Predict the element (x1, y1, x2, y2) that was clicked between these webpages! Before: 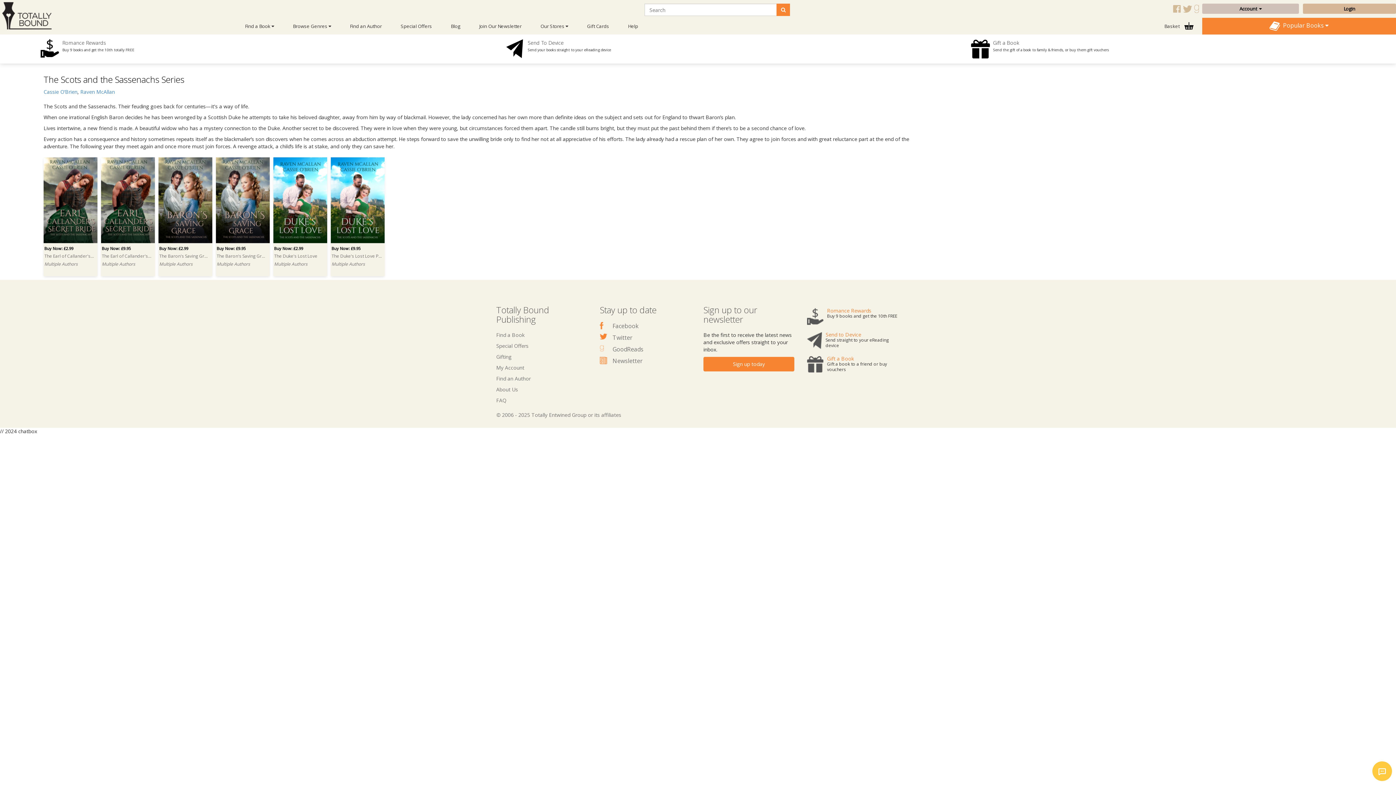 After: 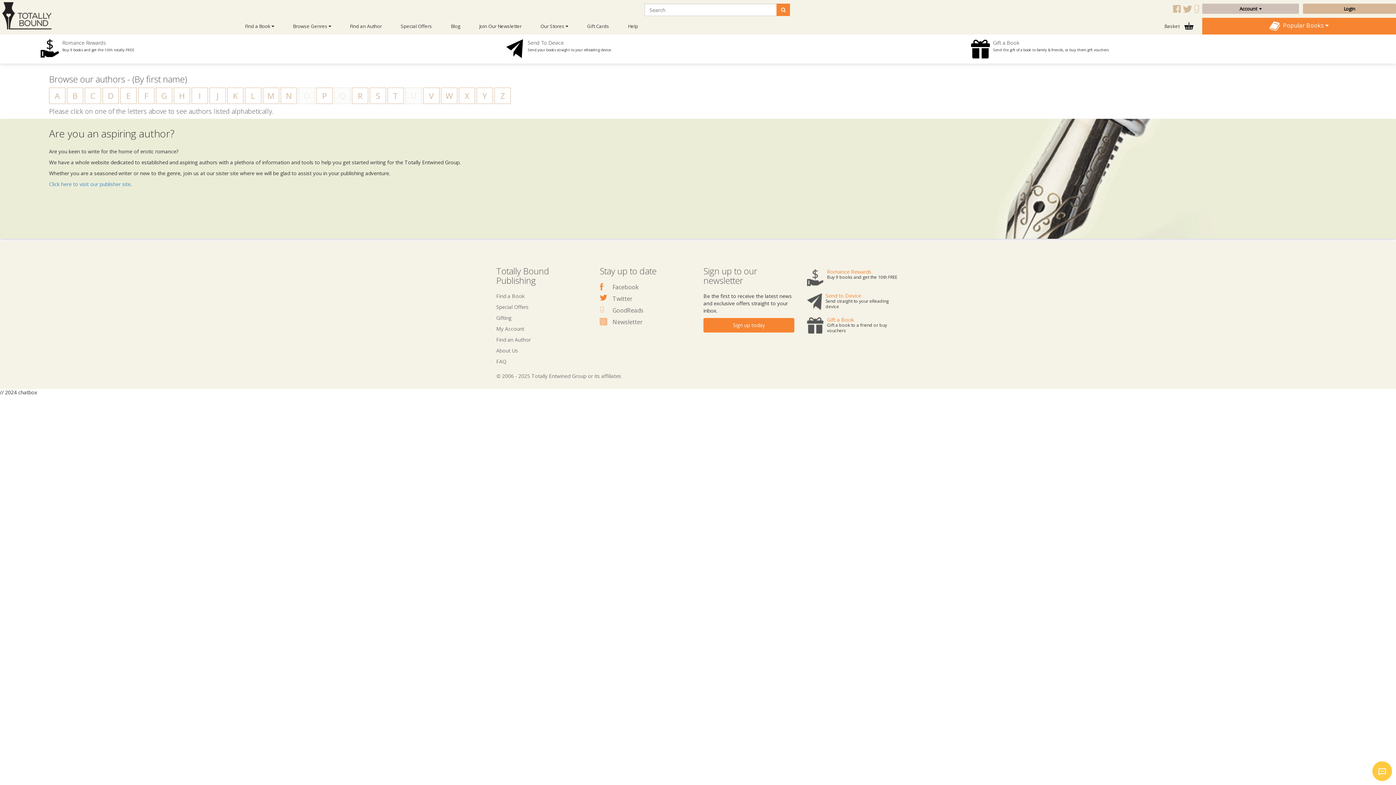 Action: bbox: (350, 17, 382, 34) label: Find an Author